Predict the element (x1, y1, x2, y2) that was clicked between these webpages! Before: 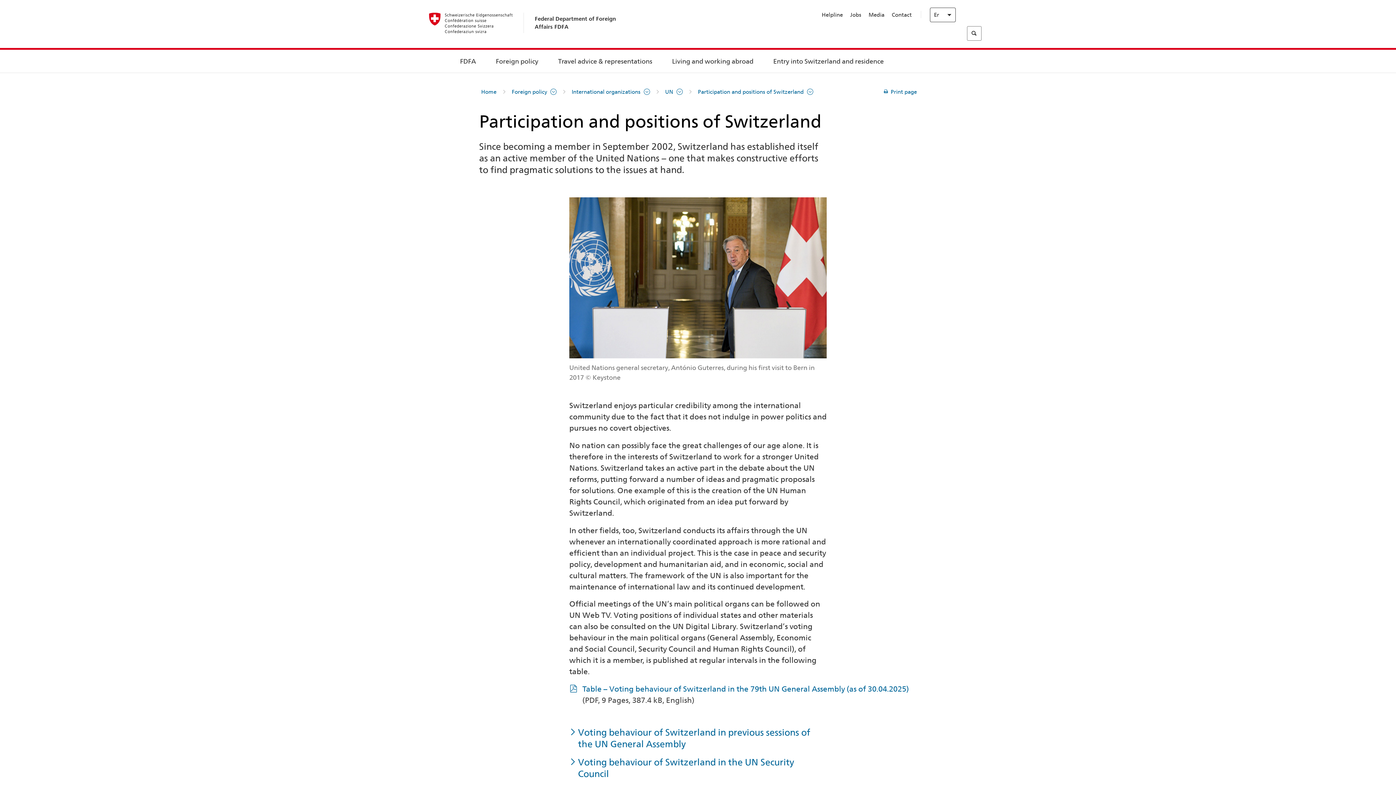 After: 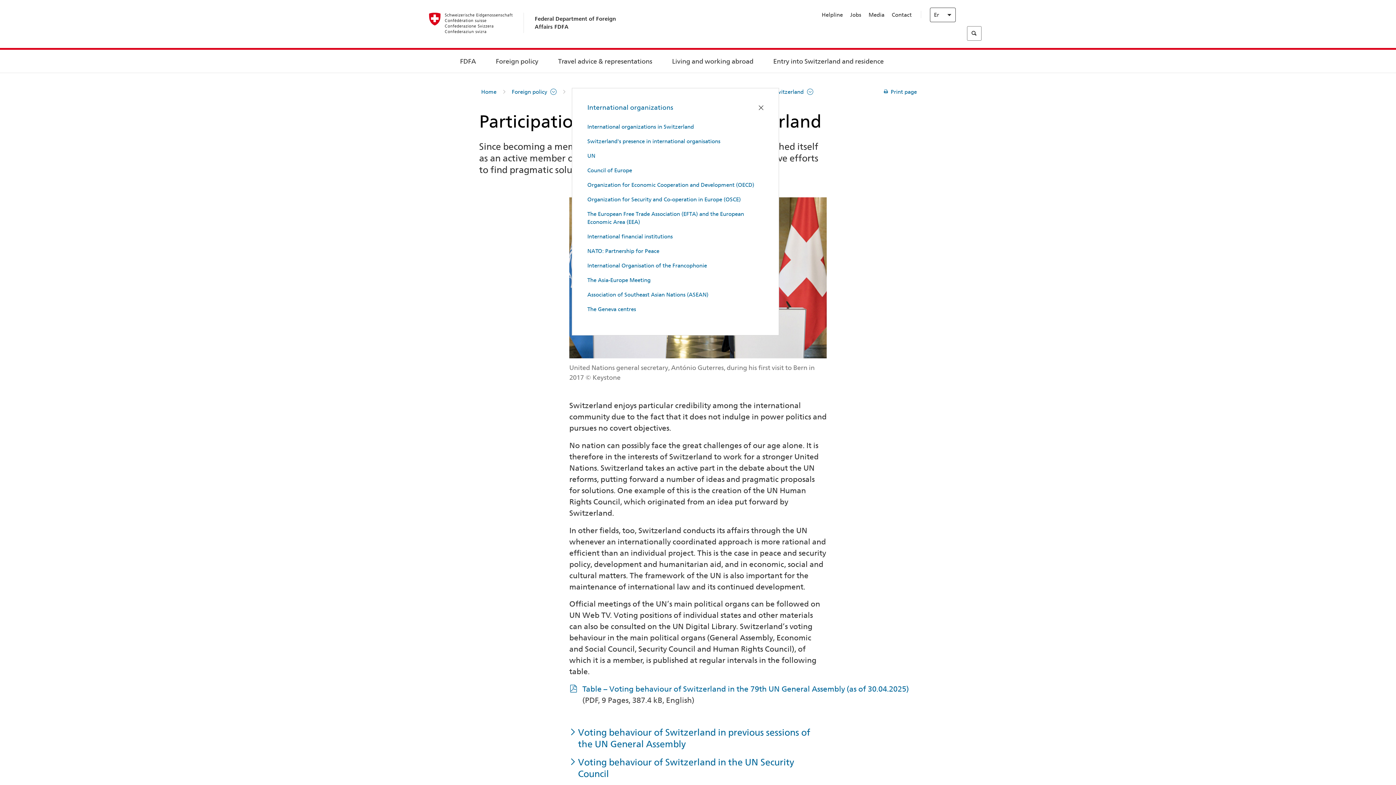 Action: label: International organizations  bbox: (571, 88, 650, 96)